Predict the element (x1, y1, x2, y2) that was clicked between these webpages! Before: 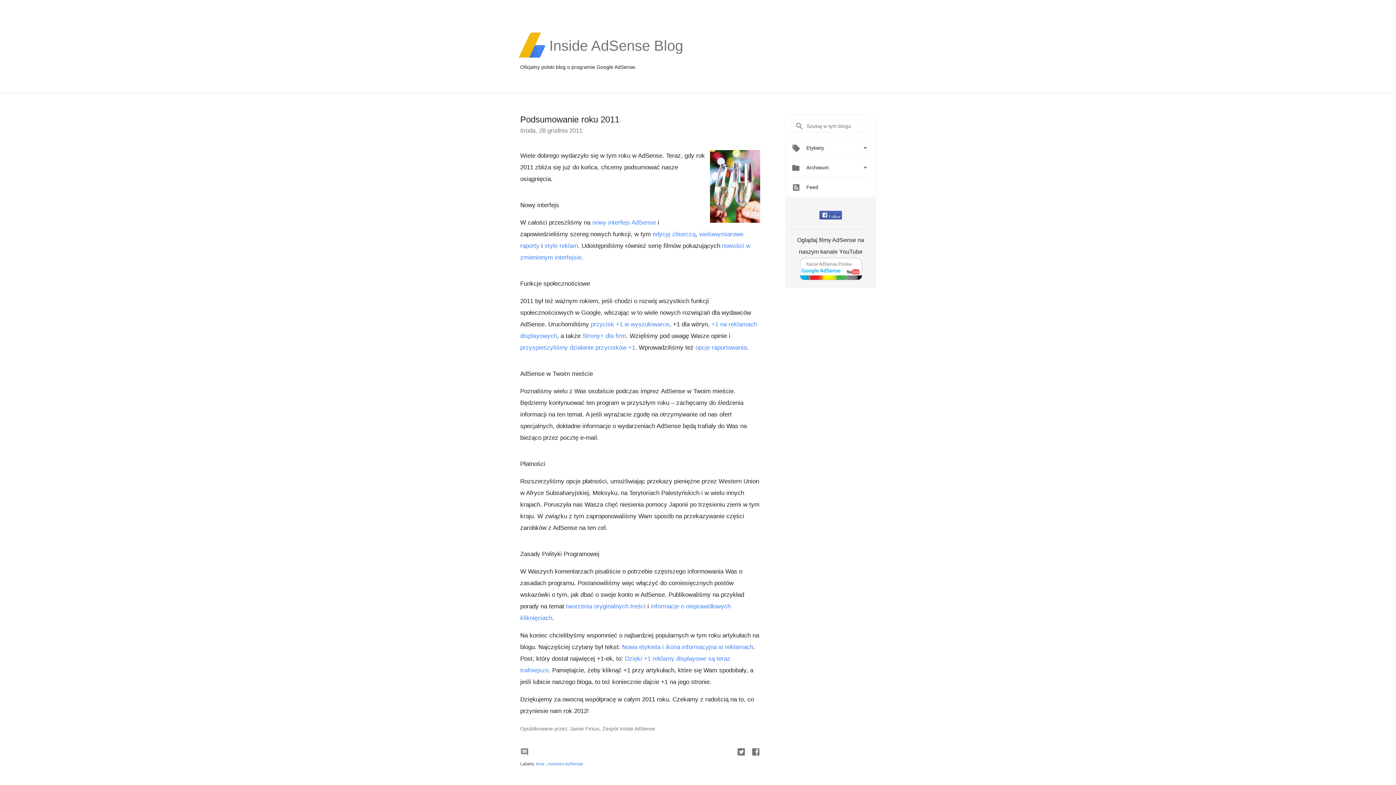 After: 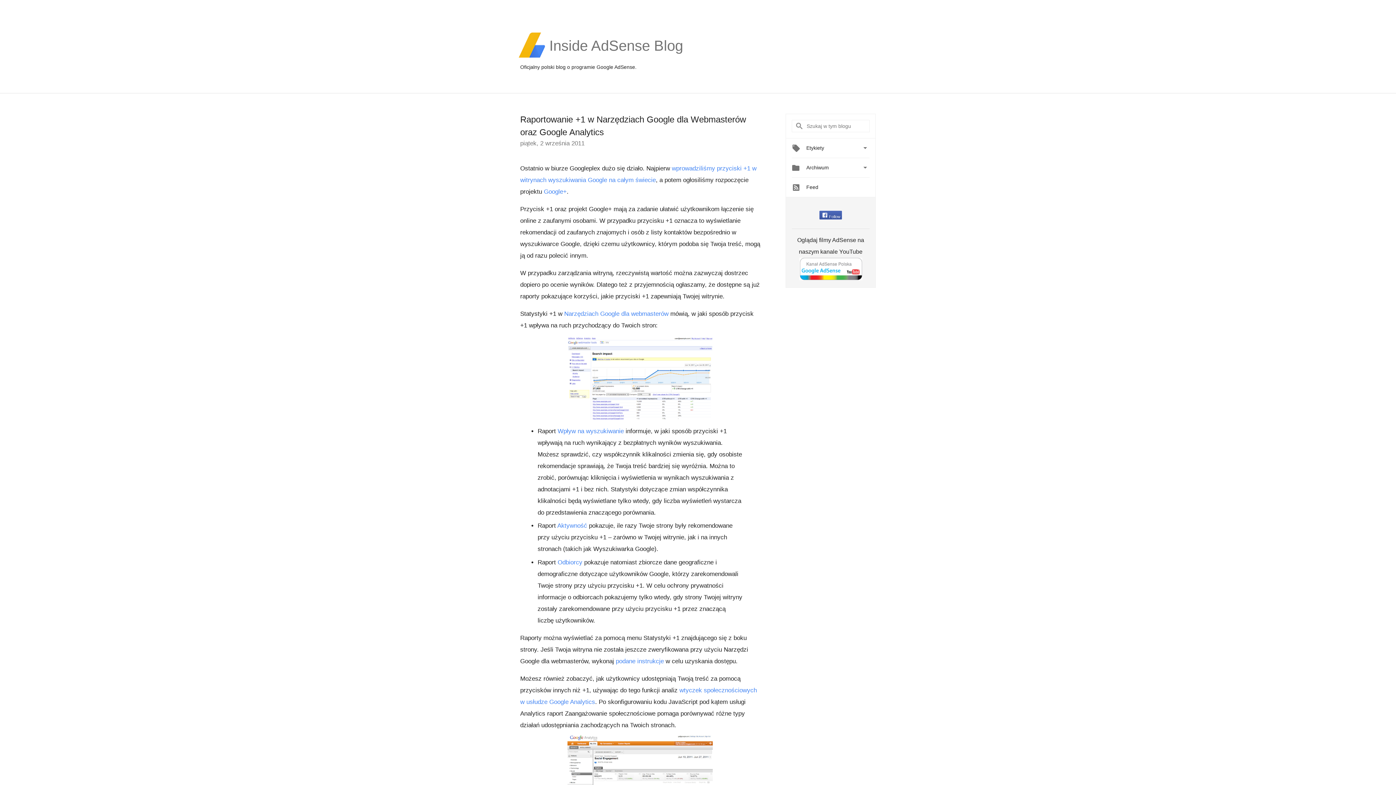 Action: bbox: (695, 344, 746, 351) label: opcje raportowania